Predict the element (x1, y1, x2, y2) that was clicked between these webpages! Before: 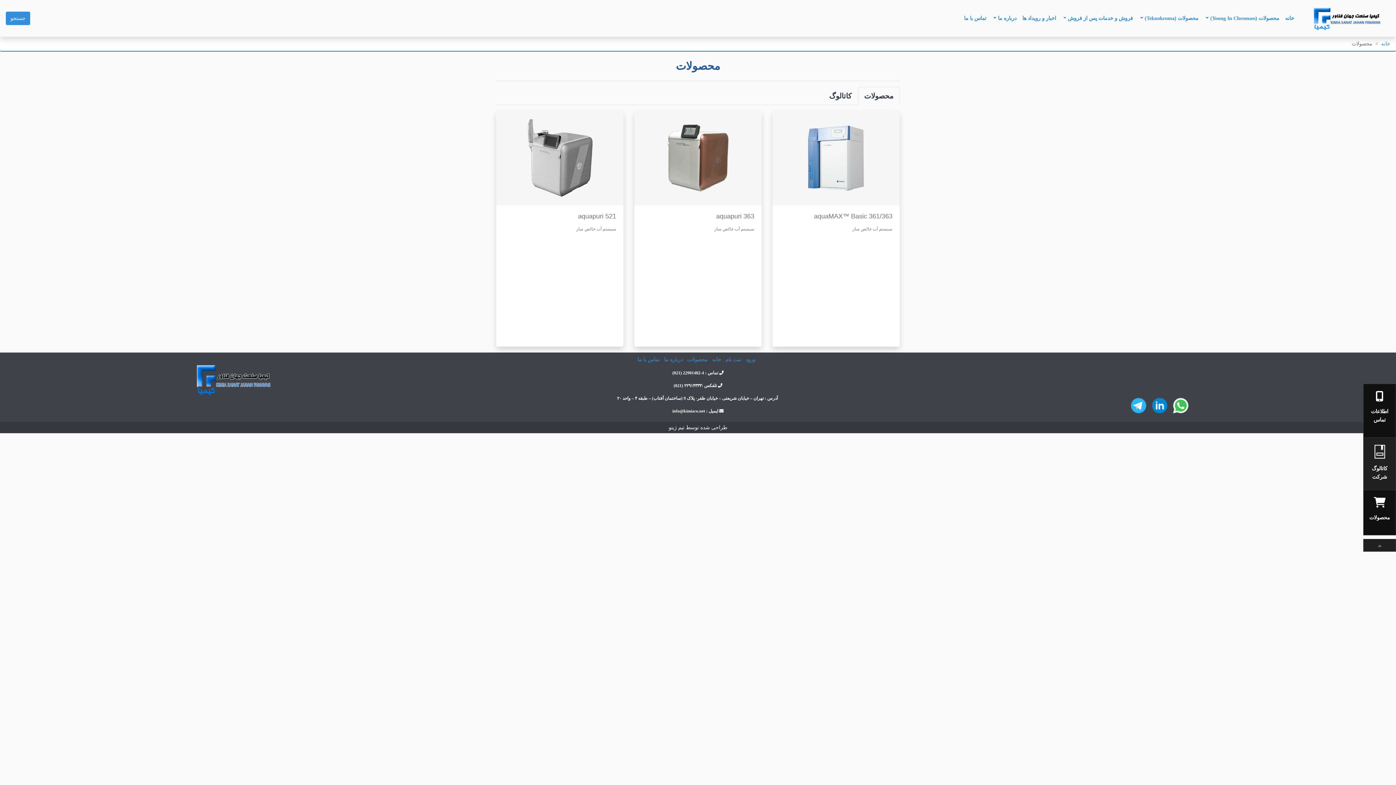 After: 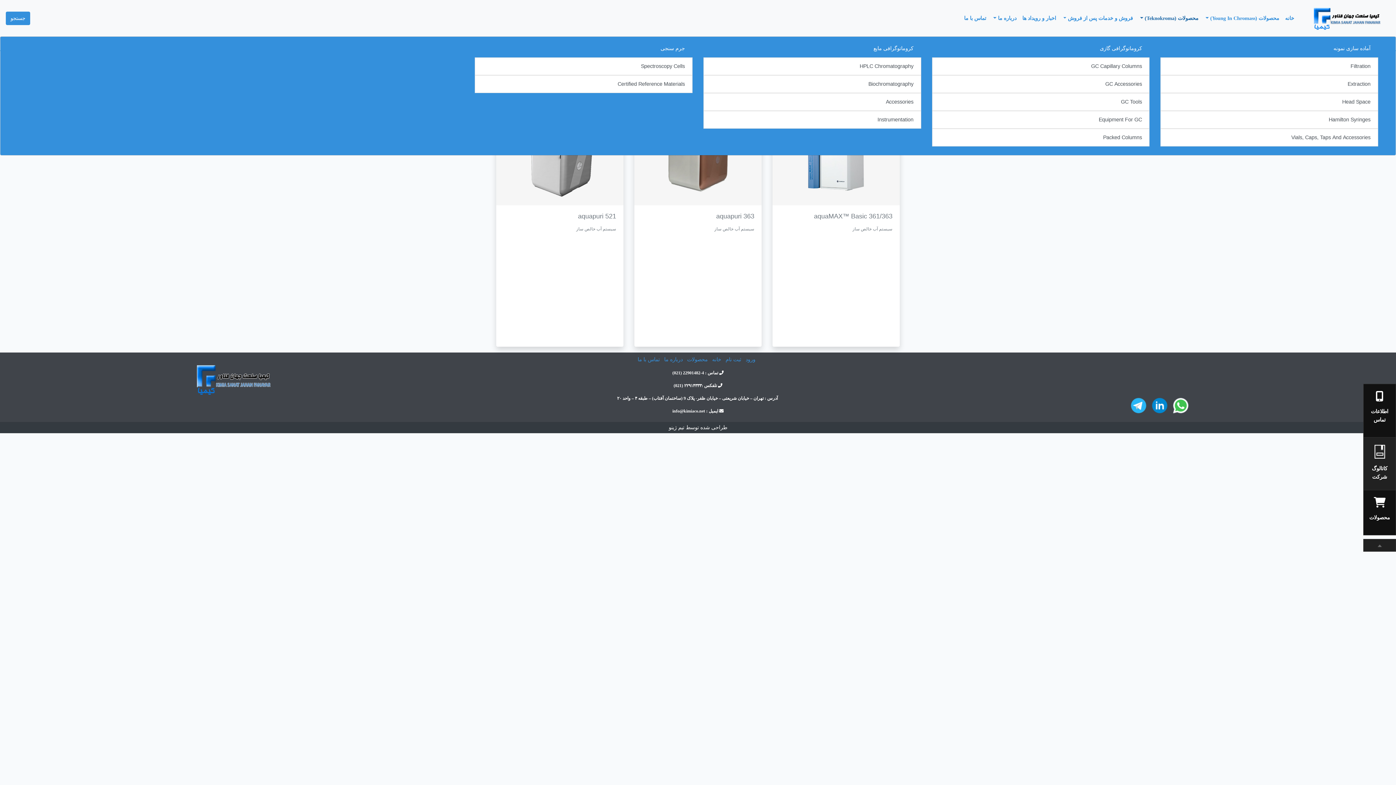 Action: bbox: (1136, 11, 1201, 25) label: محصولات (Teknokroma) 